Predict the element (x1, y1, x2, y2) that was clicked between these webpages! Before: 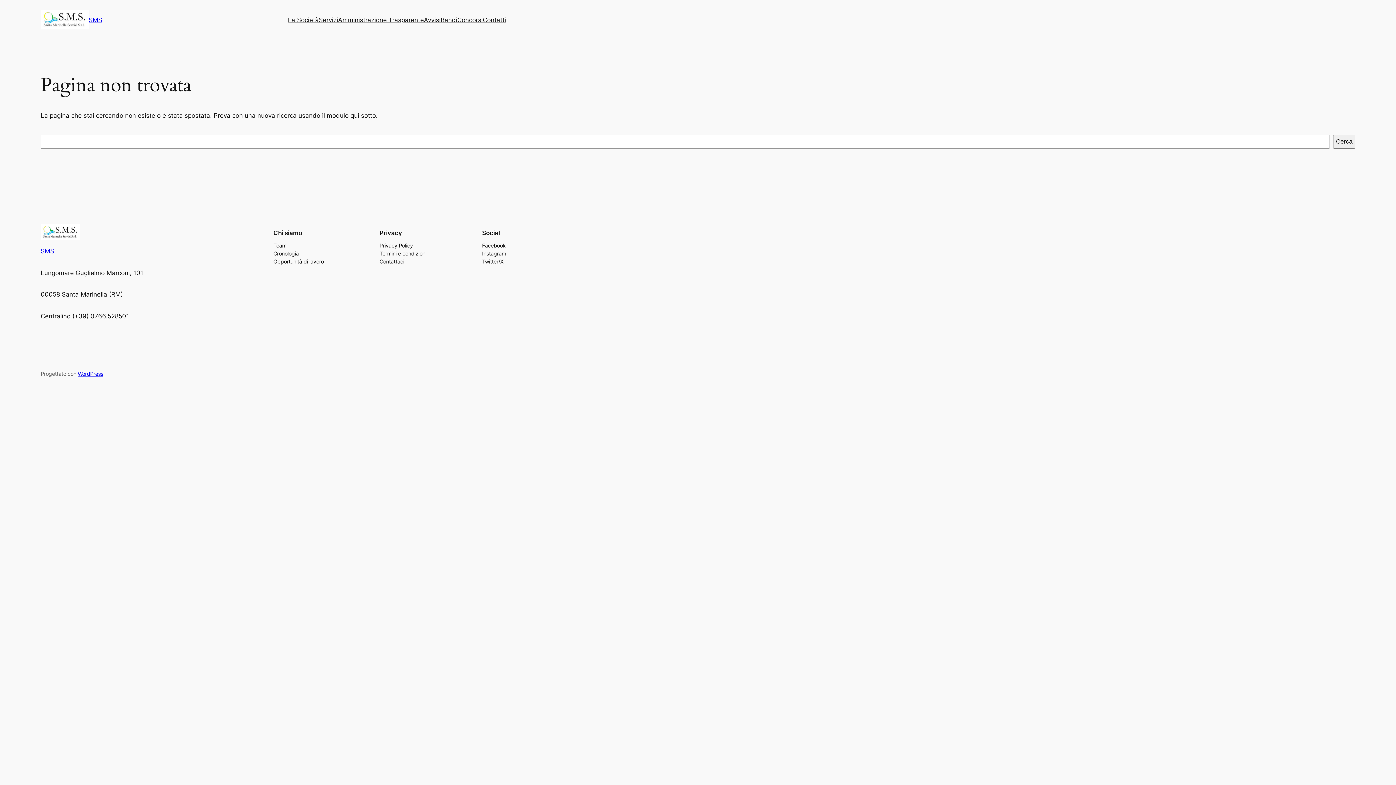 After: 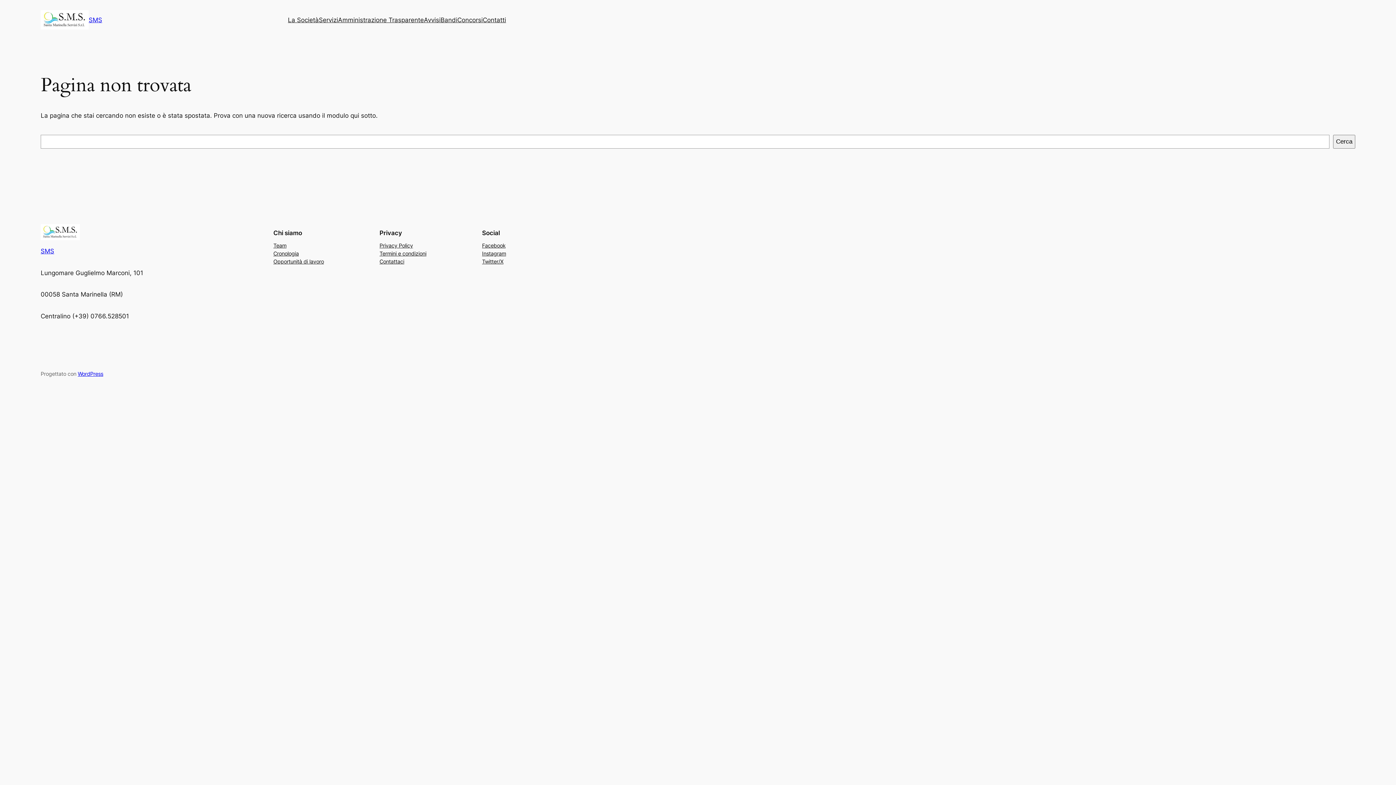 Action: bbox: (273, 257, 324, 265) label: Opportunità di lavoro